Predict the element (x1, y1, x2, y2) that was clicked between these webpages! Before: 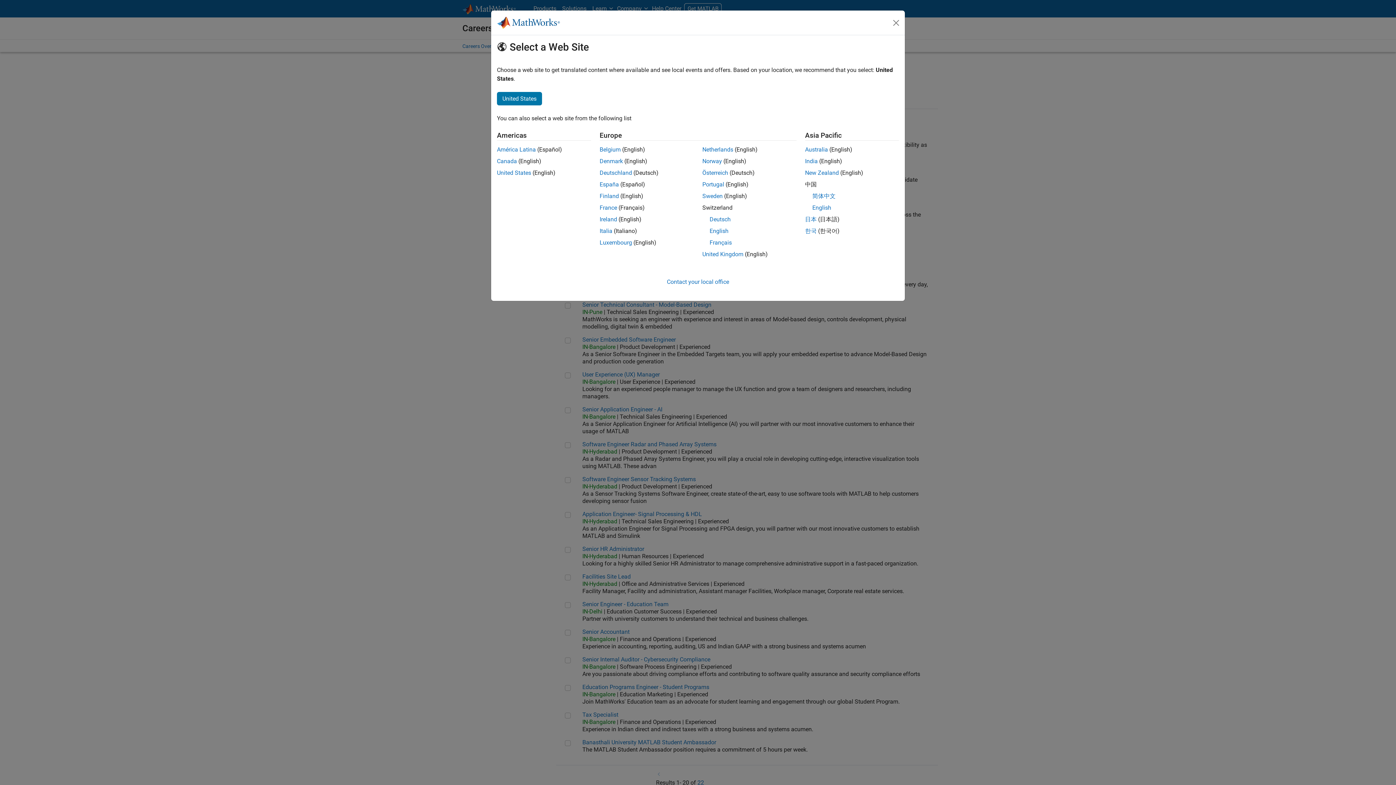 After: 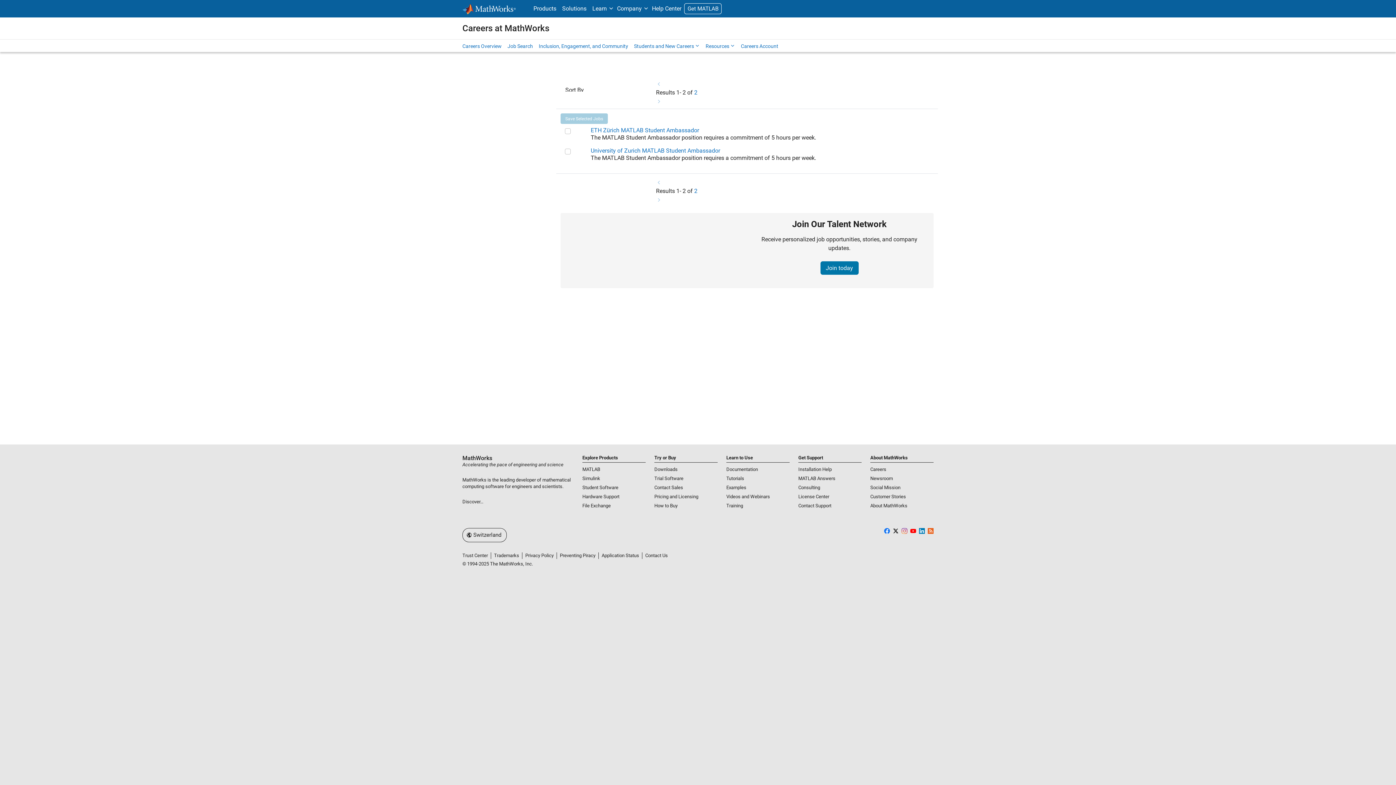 Action: bbox: (709, 227, 728, 234) label: English